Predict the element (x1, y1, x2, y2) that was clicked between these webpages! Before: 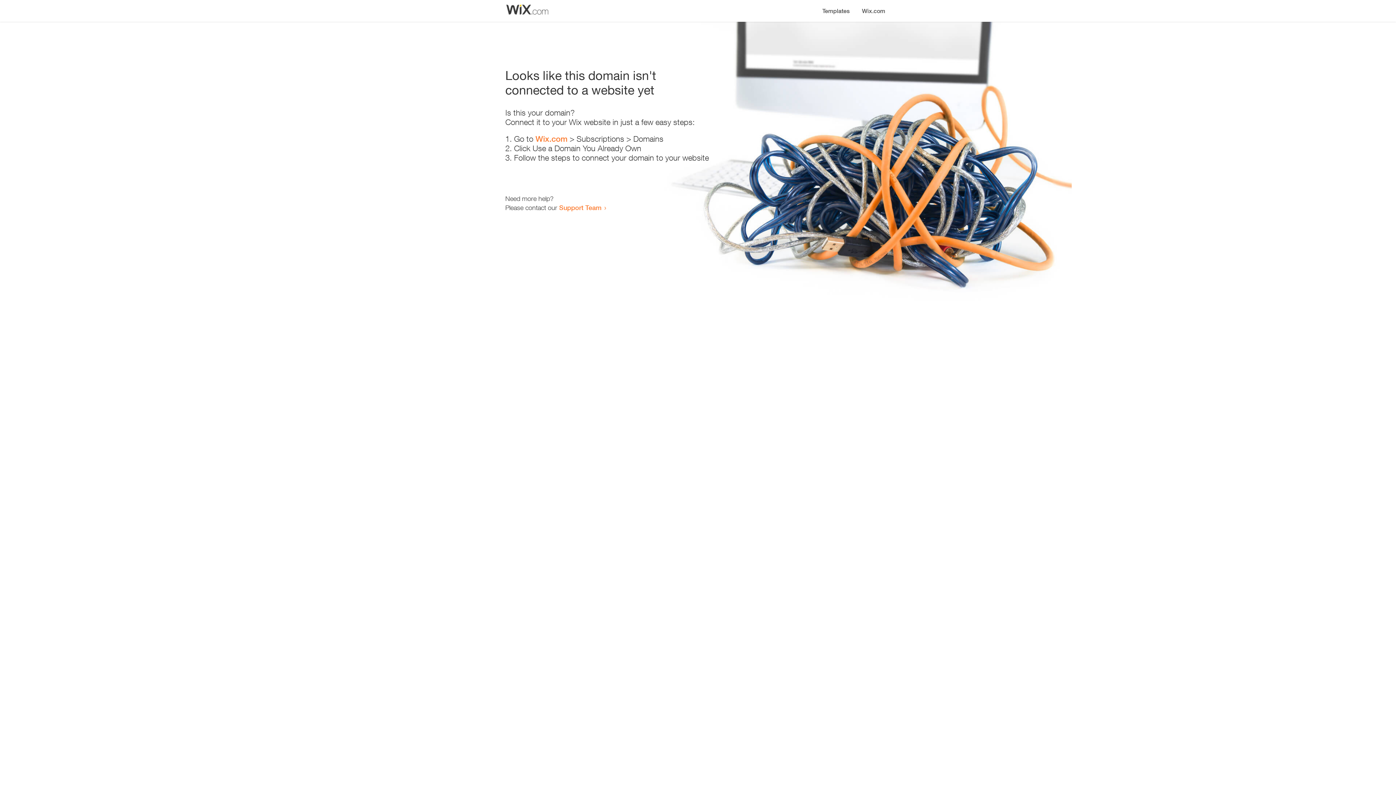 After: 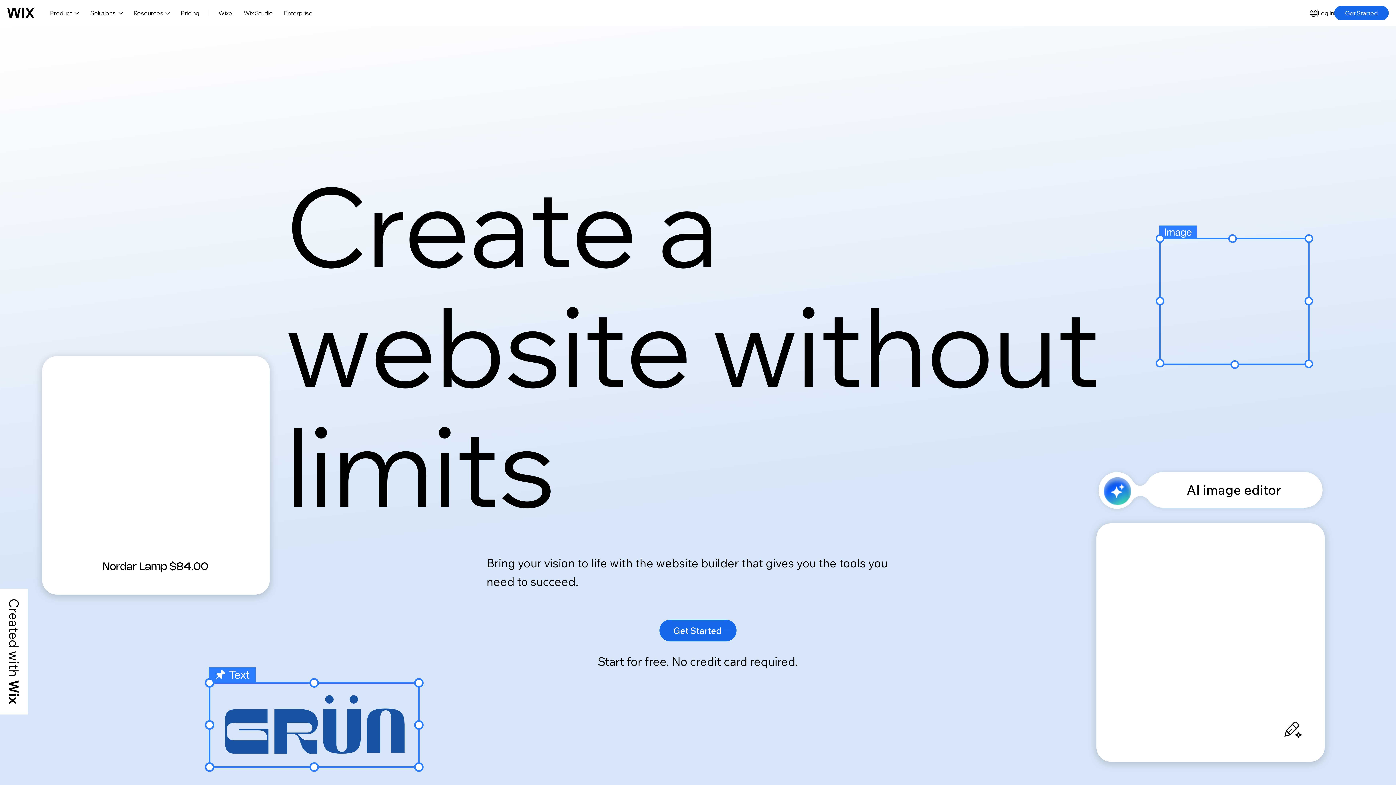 Action: bbox: (856, 0, 890, 14) label: Wix.com